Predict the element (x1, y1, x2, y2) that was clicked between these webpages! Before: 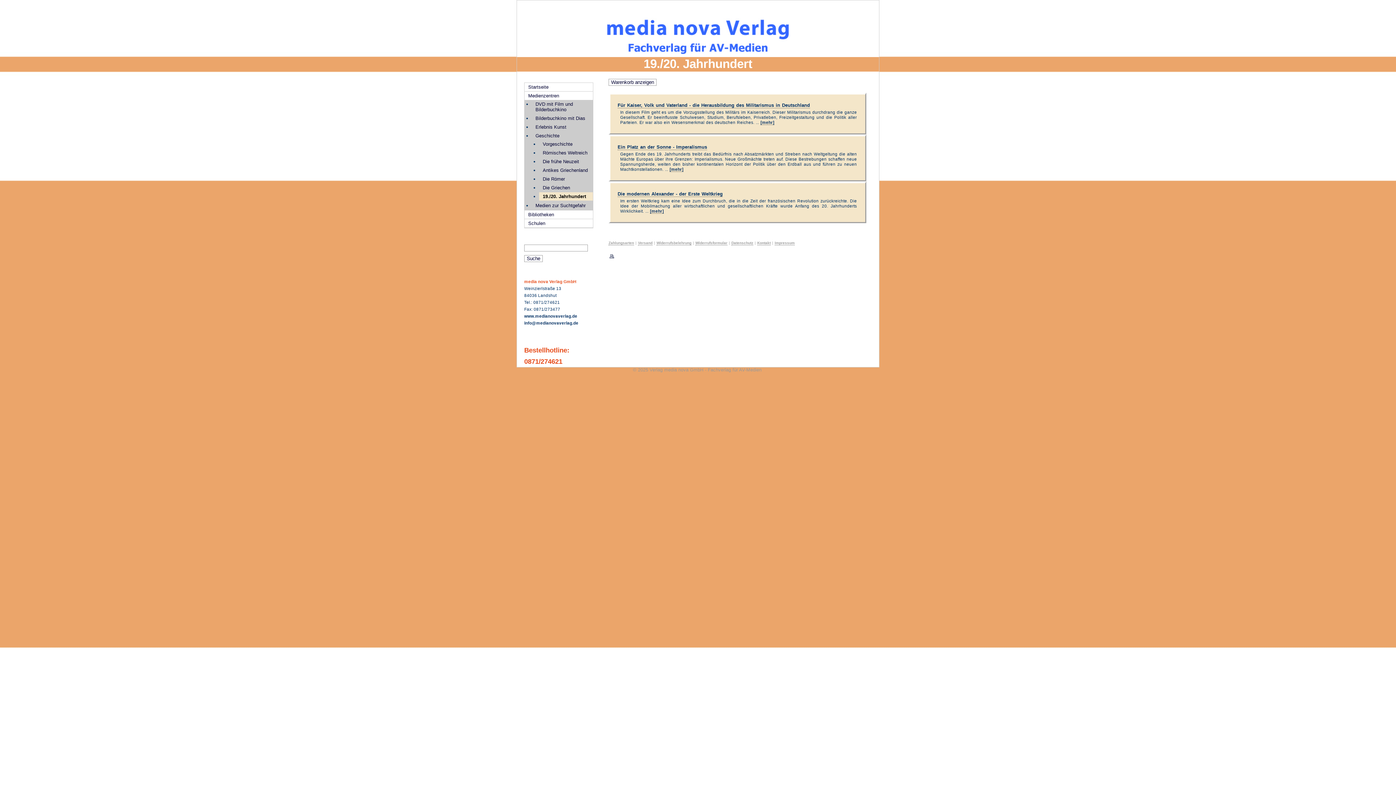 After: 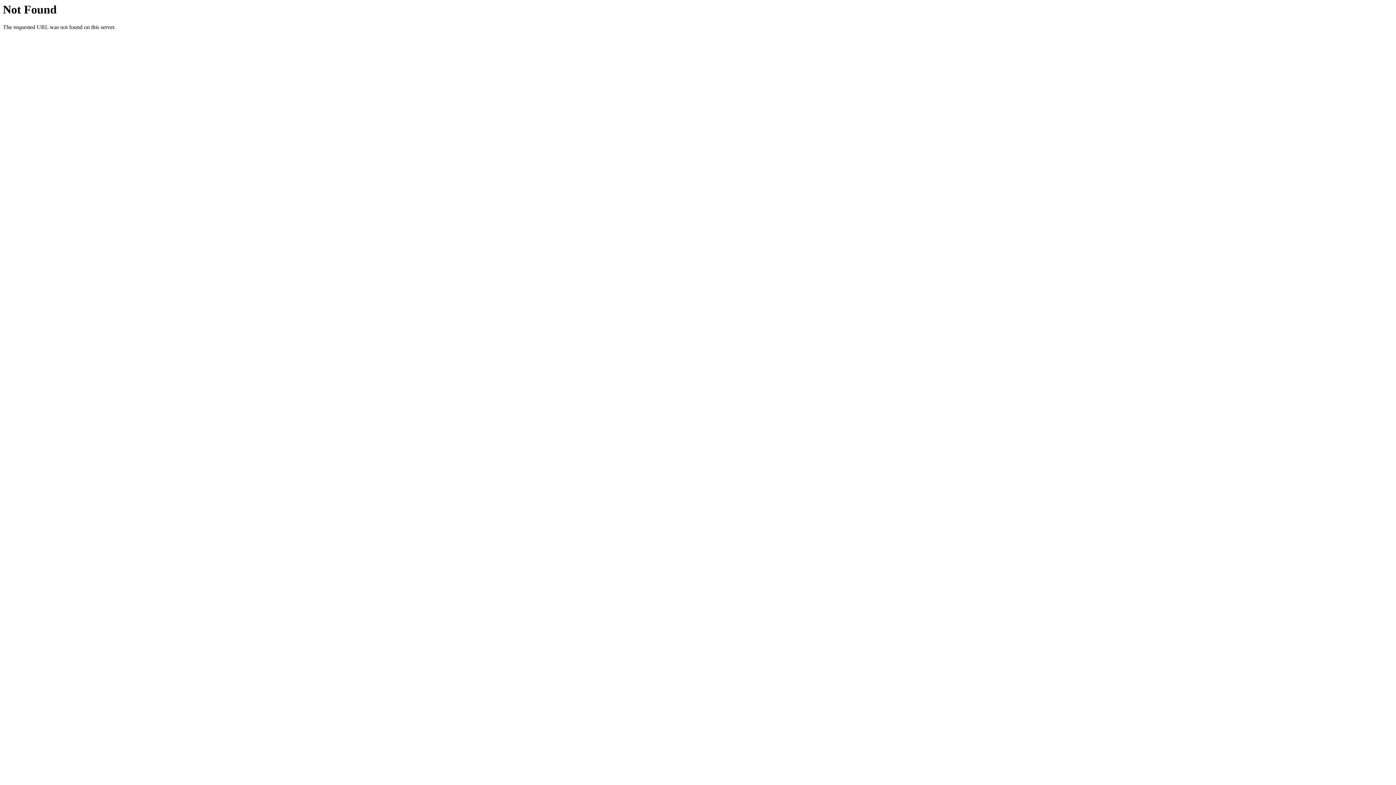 Action: bbox: (695, 240, 727, 245) label: Widerrufsformular